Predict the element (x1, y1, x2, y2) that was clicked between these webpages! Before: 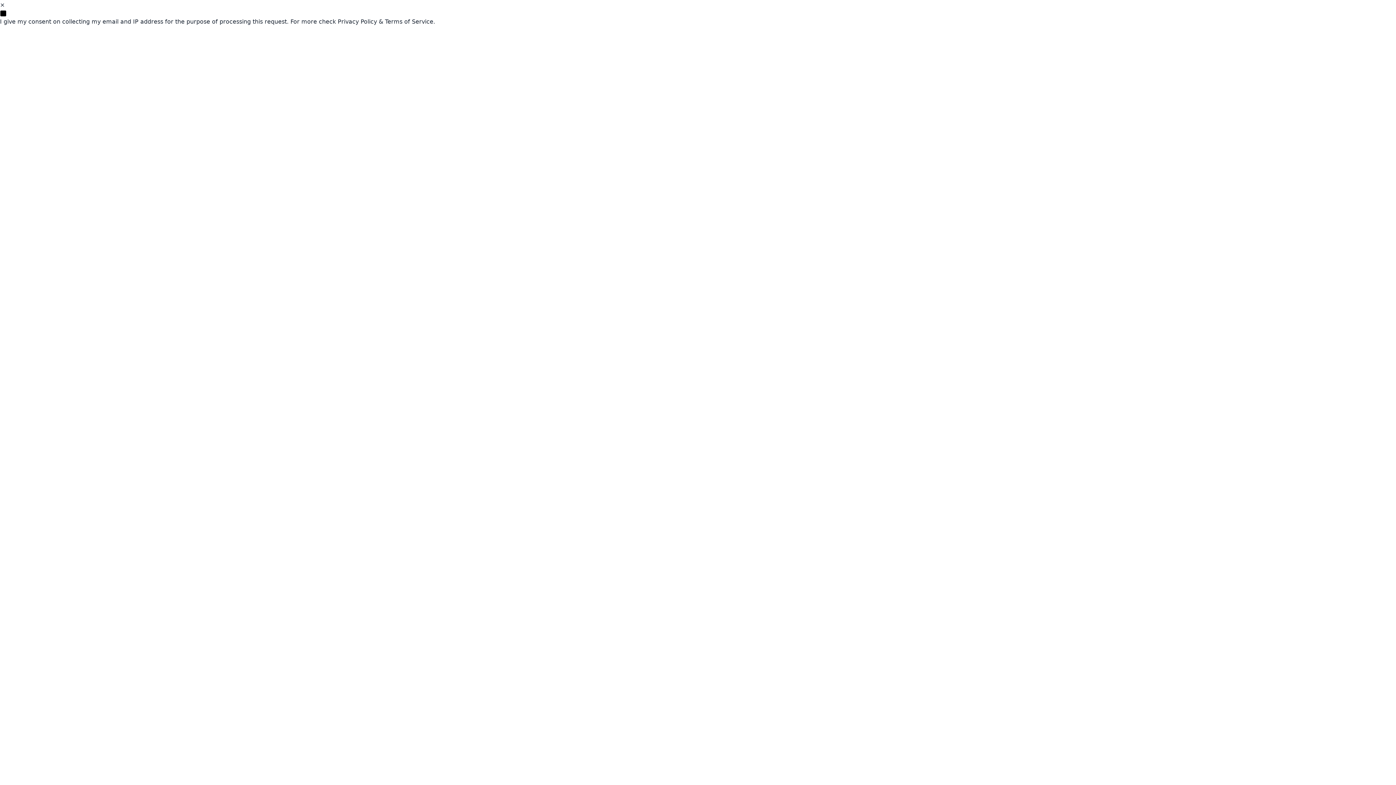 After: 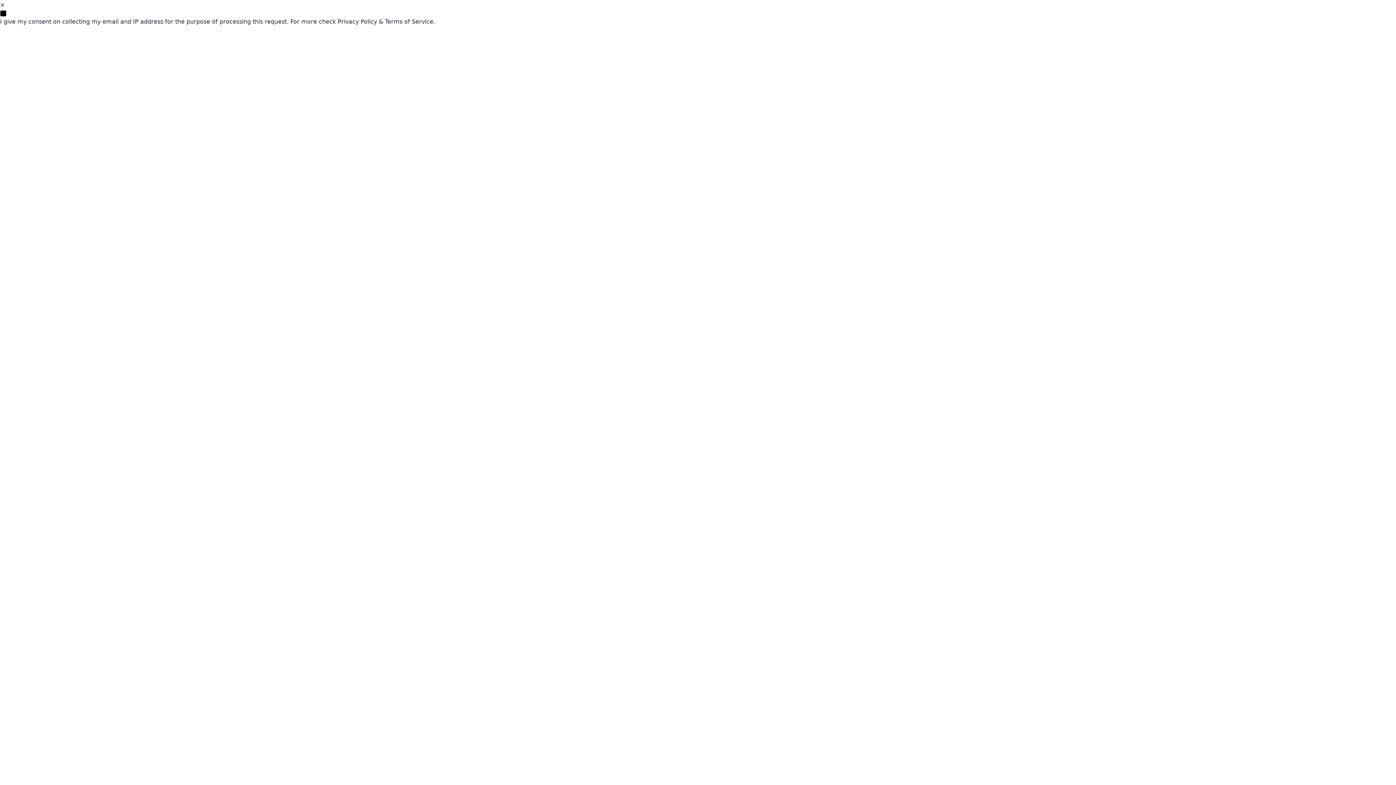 Action: label: Privacy Policy & Terms of Service bbox: (337, 18, 433, 25)